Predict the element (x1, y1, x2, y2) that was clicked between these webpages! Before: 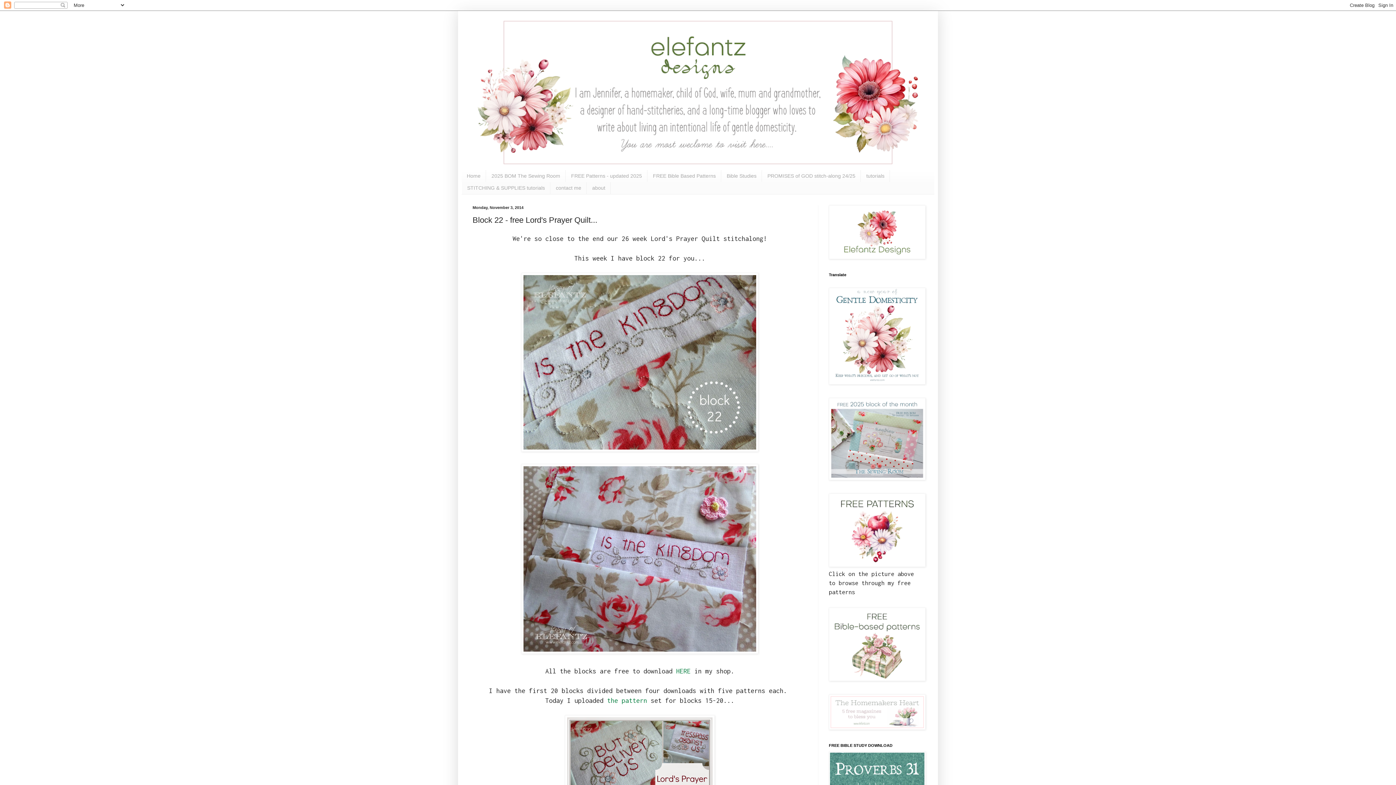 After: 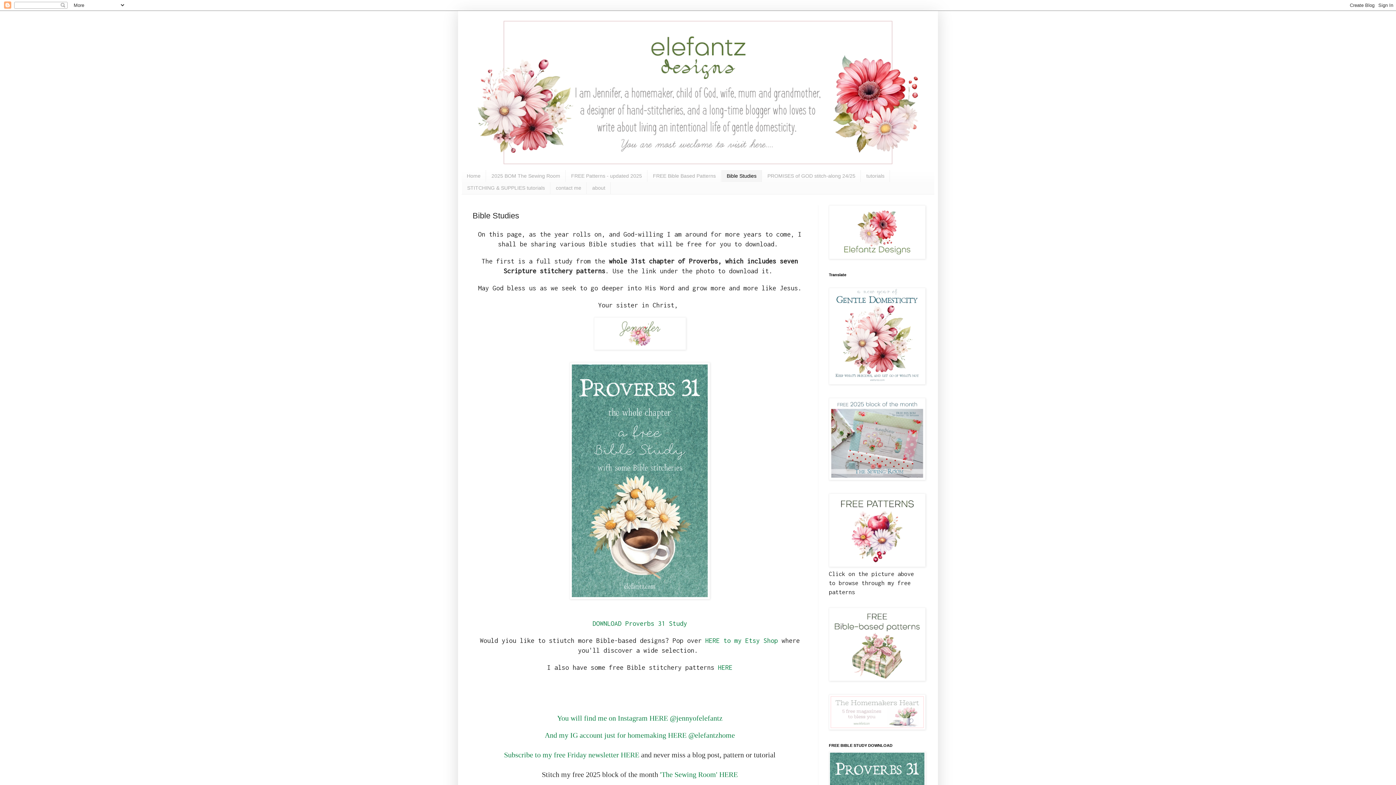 Action: label: Bible Studies bbox: (721, 170, 762, 182)